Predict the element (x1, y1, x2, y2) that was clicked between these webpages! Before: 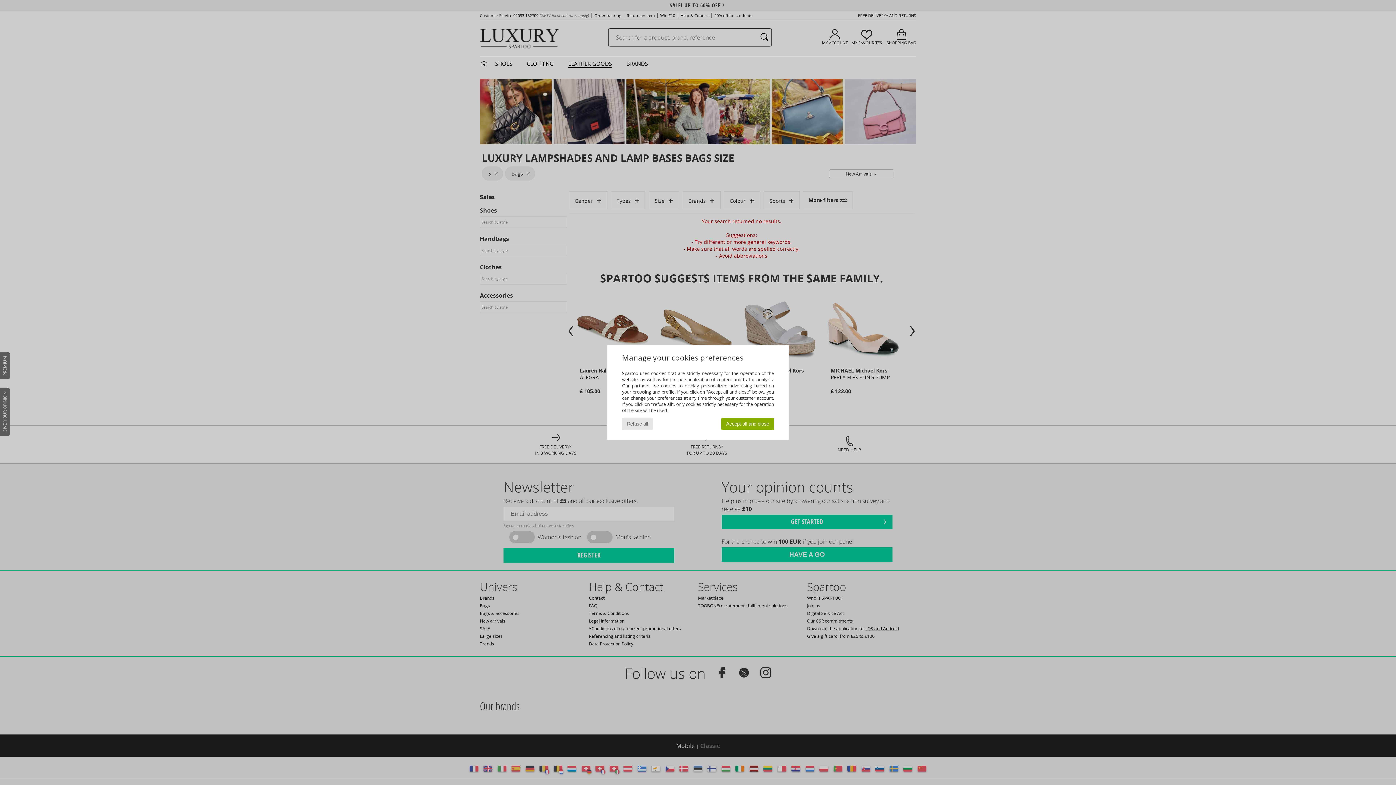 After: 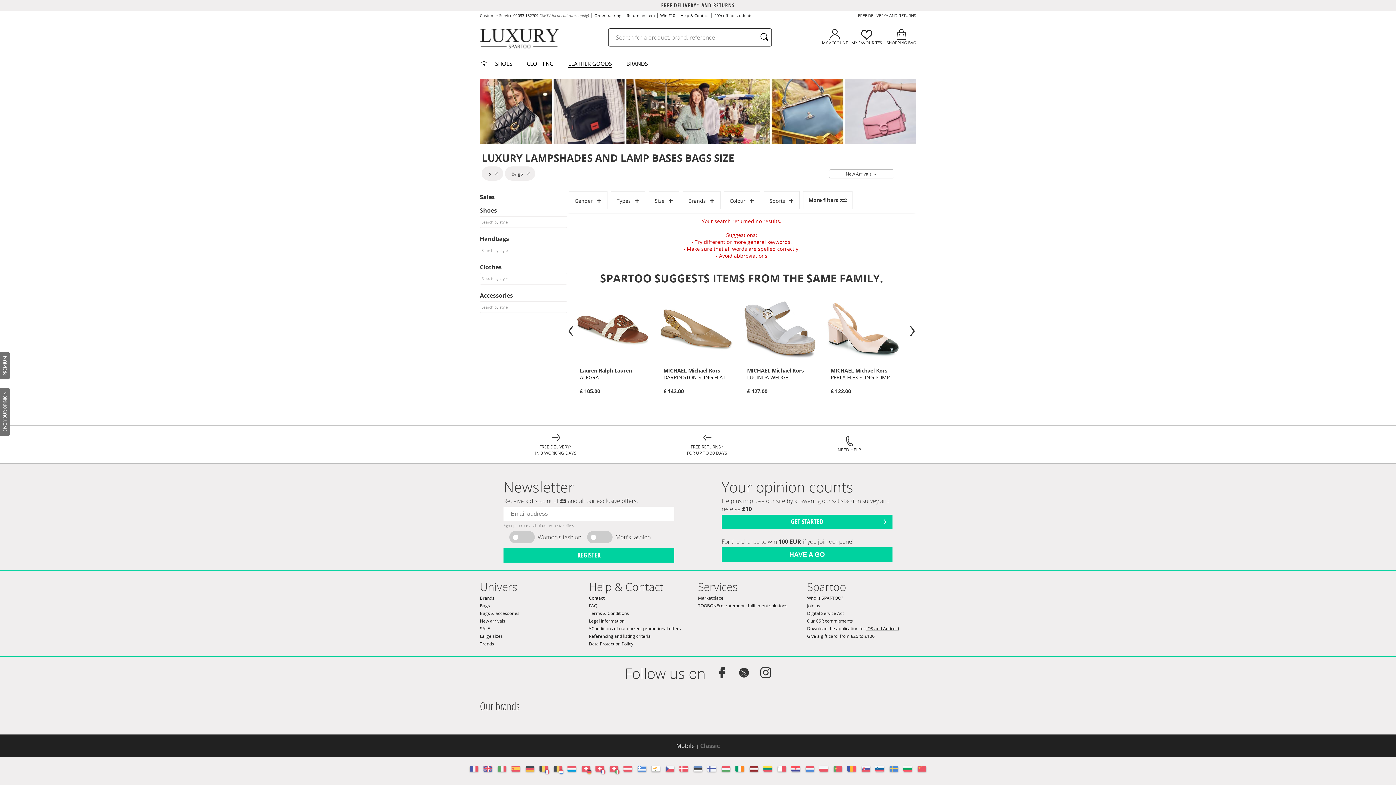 Action: label: Accept all and close bbox: (721, 418, 774, 430)